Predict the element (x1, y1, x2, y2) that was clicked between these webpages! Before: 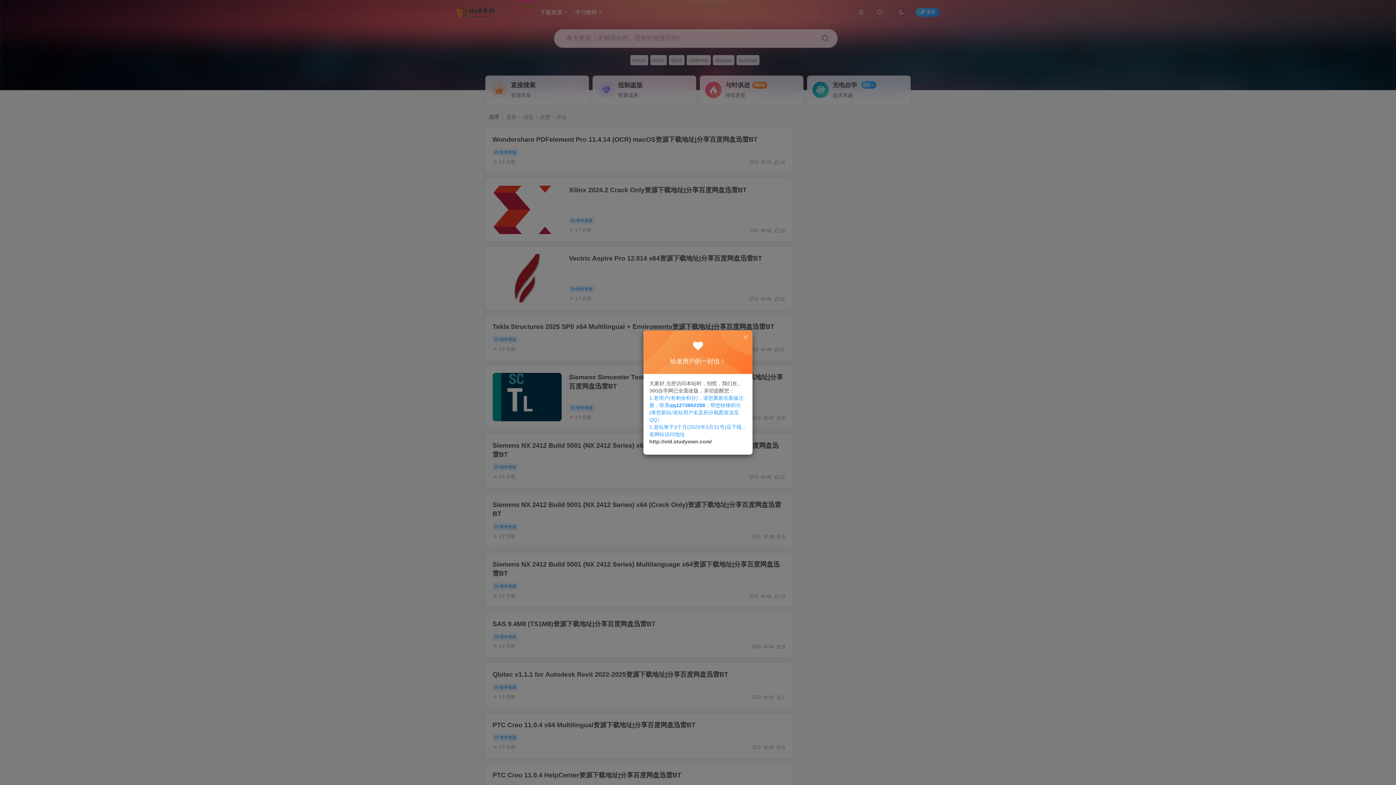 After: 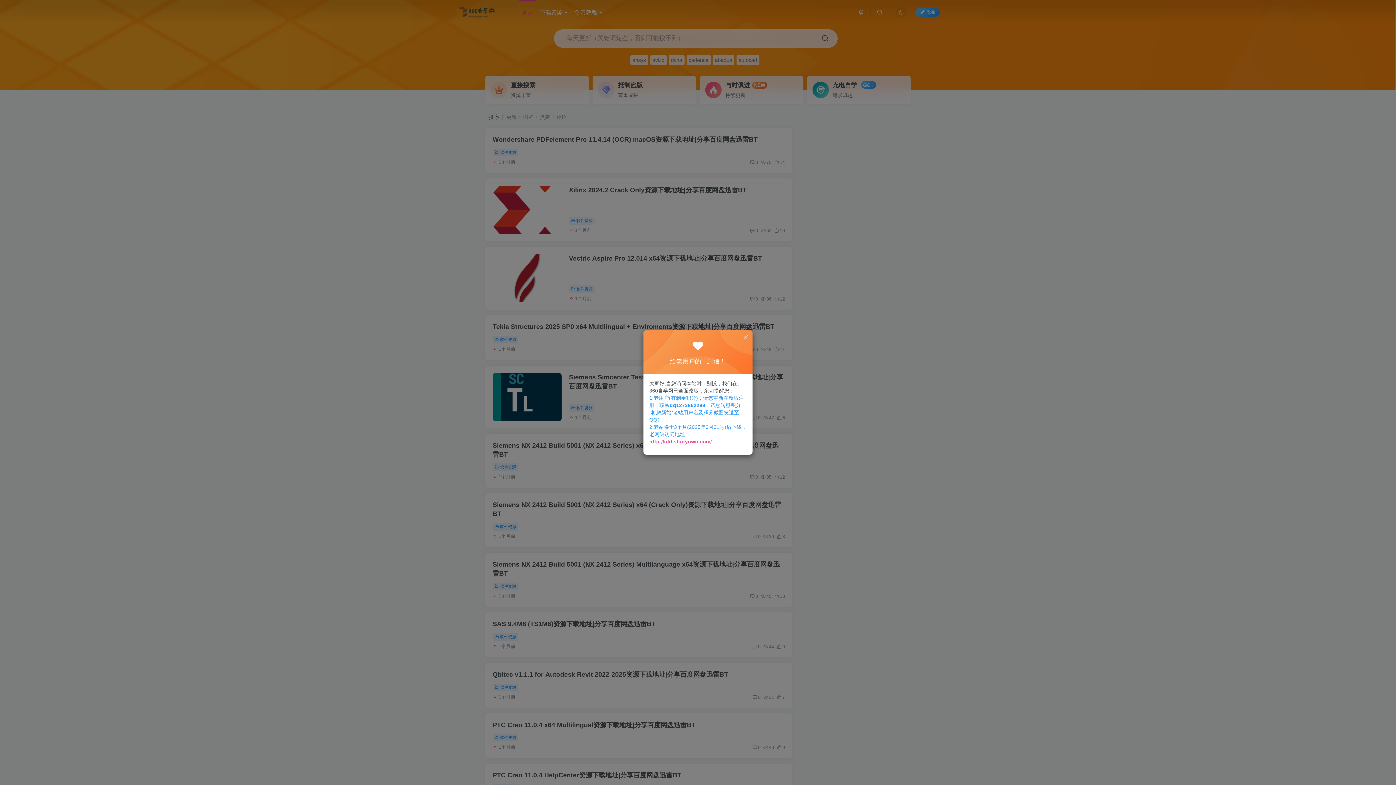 Action: bbox: (649, 438, 712, 444) label: http://old.studyown.com/